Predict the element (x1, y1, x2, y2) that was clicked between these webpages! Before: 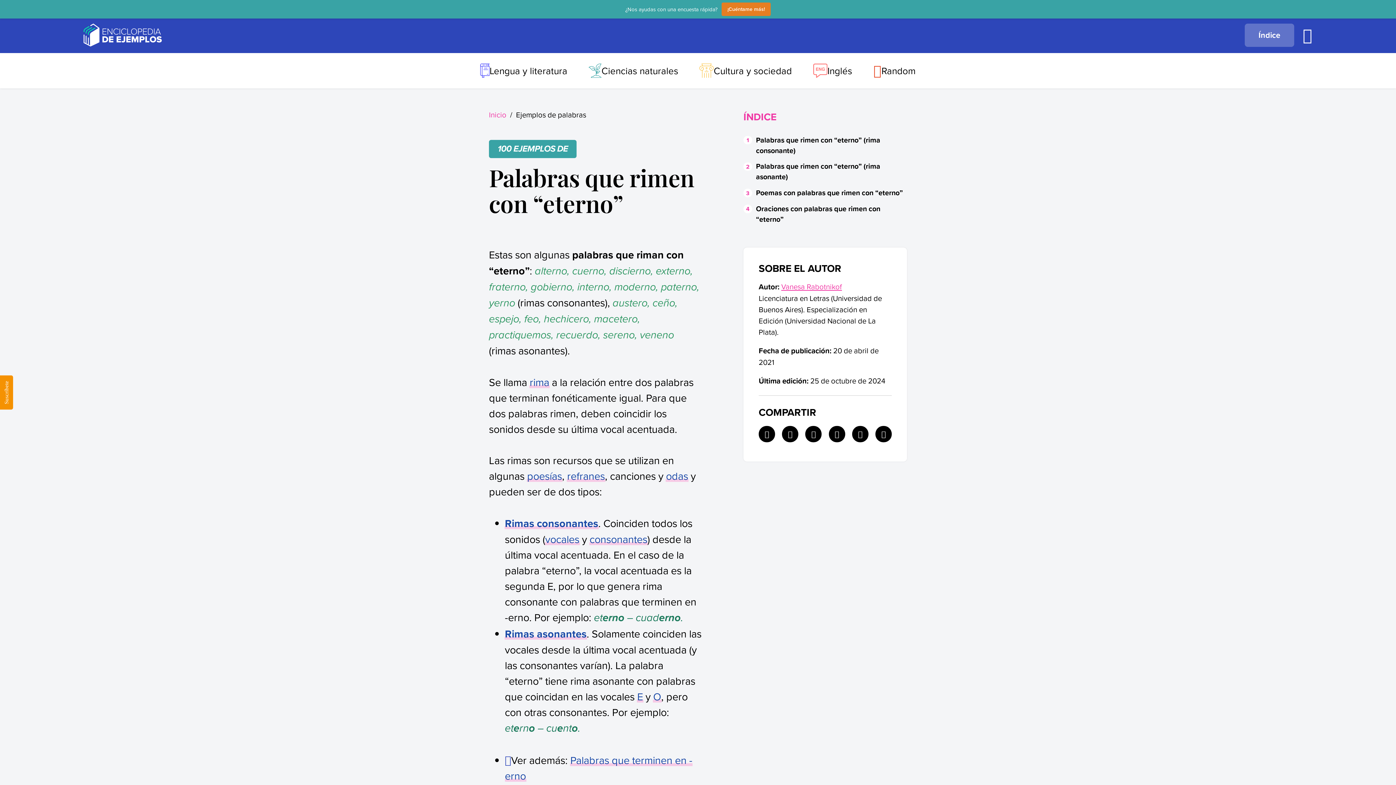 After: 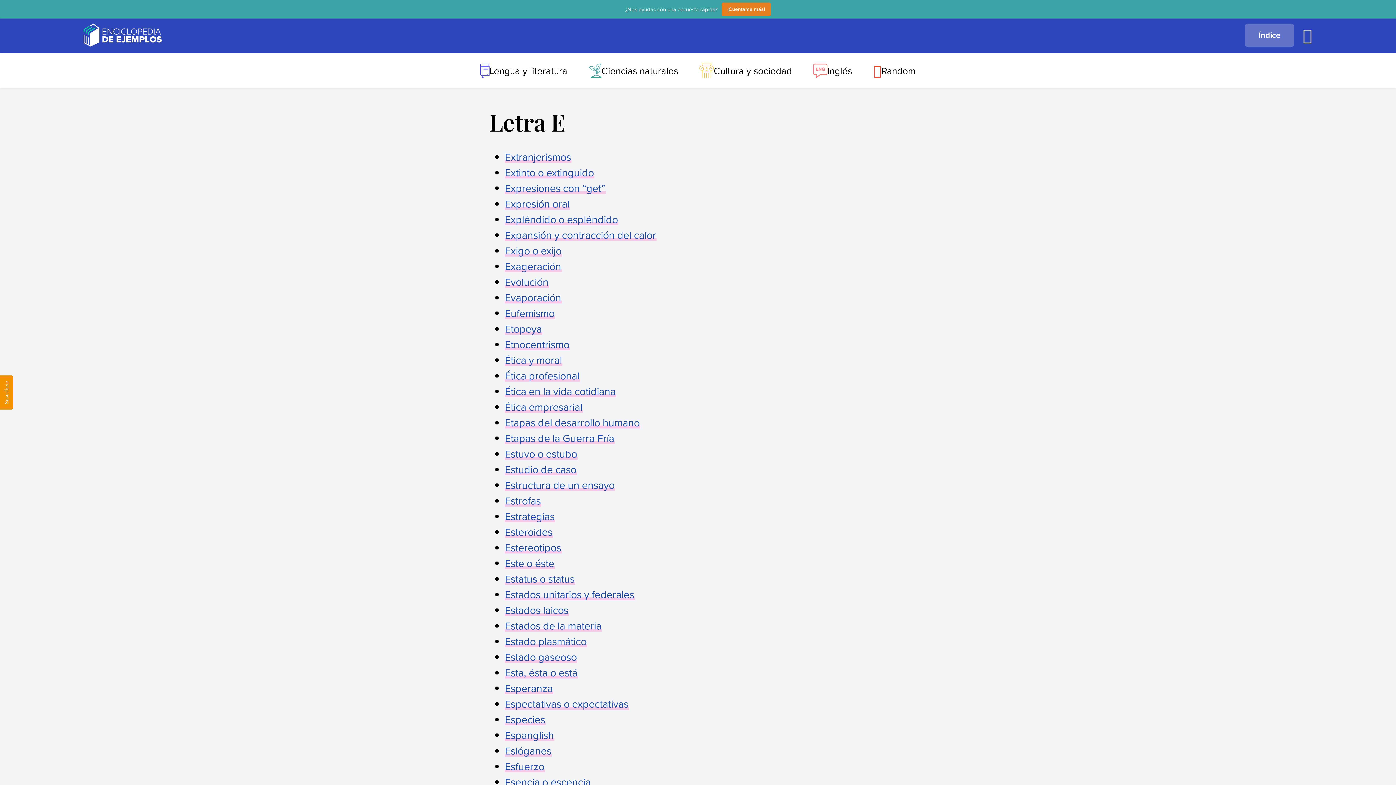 Action: label: E bbox: (637, 689, 643, 704)